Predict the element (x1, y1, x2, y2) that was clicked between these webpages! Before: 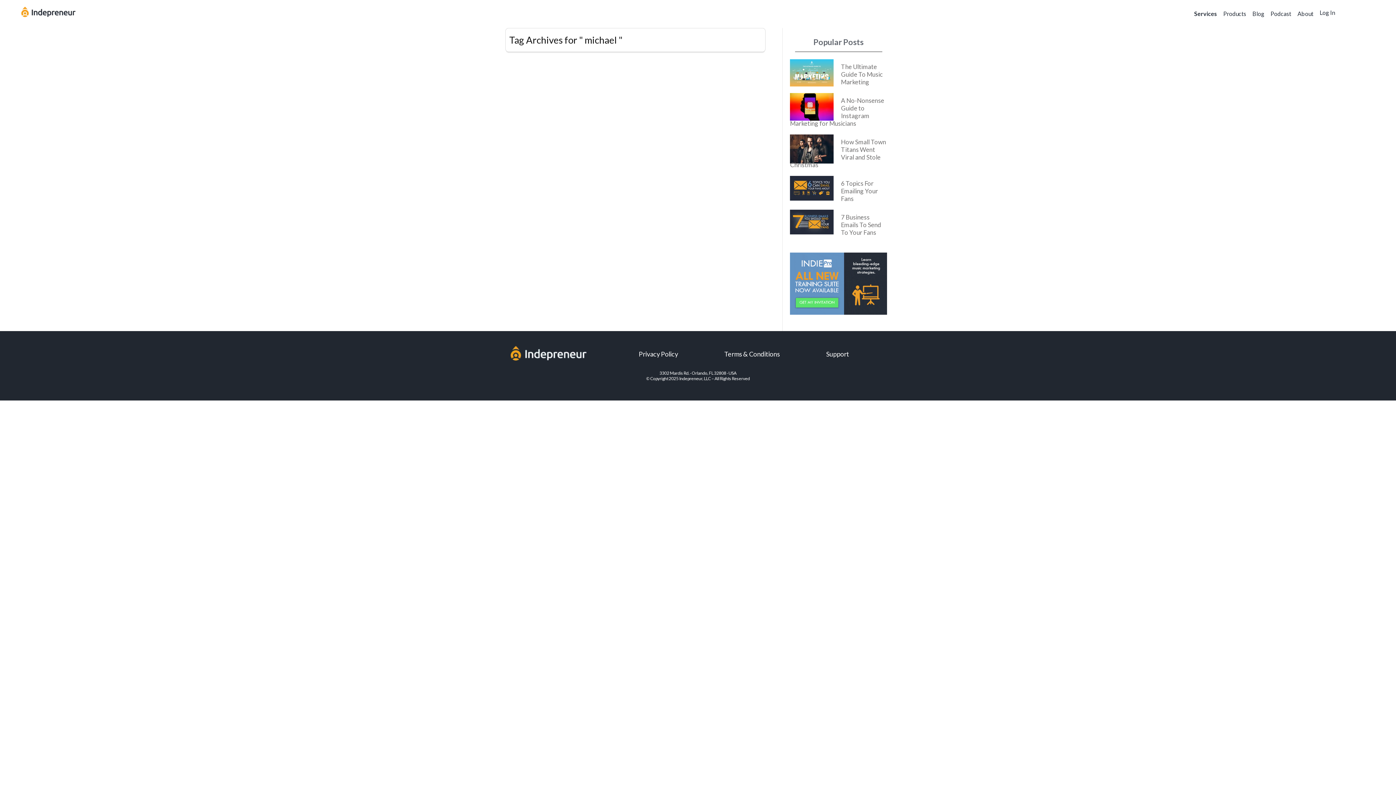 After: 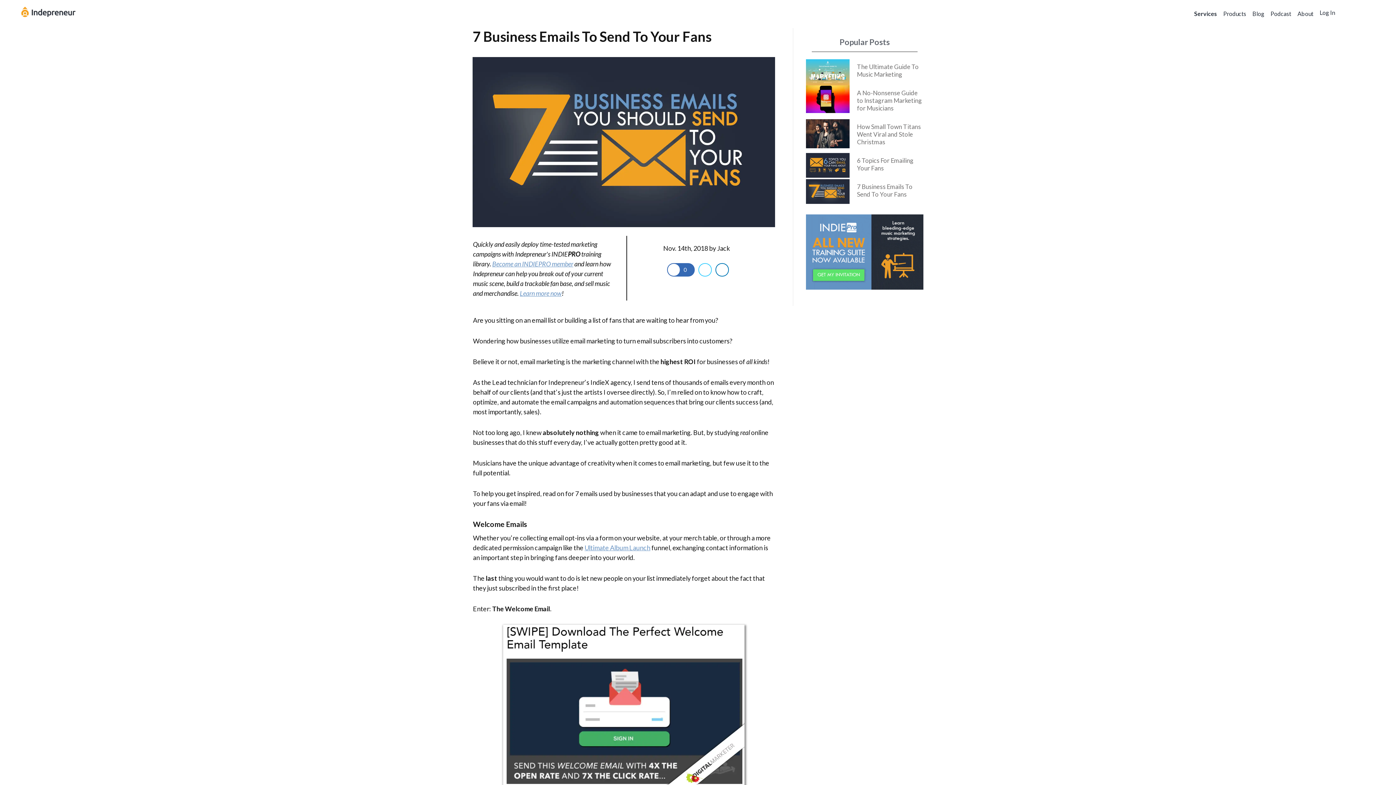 Action: bbox: (841, 213, 881, 236) label: 7 Business Emails To Send To Your Fans